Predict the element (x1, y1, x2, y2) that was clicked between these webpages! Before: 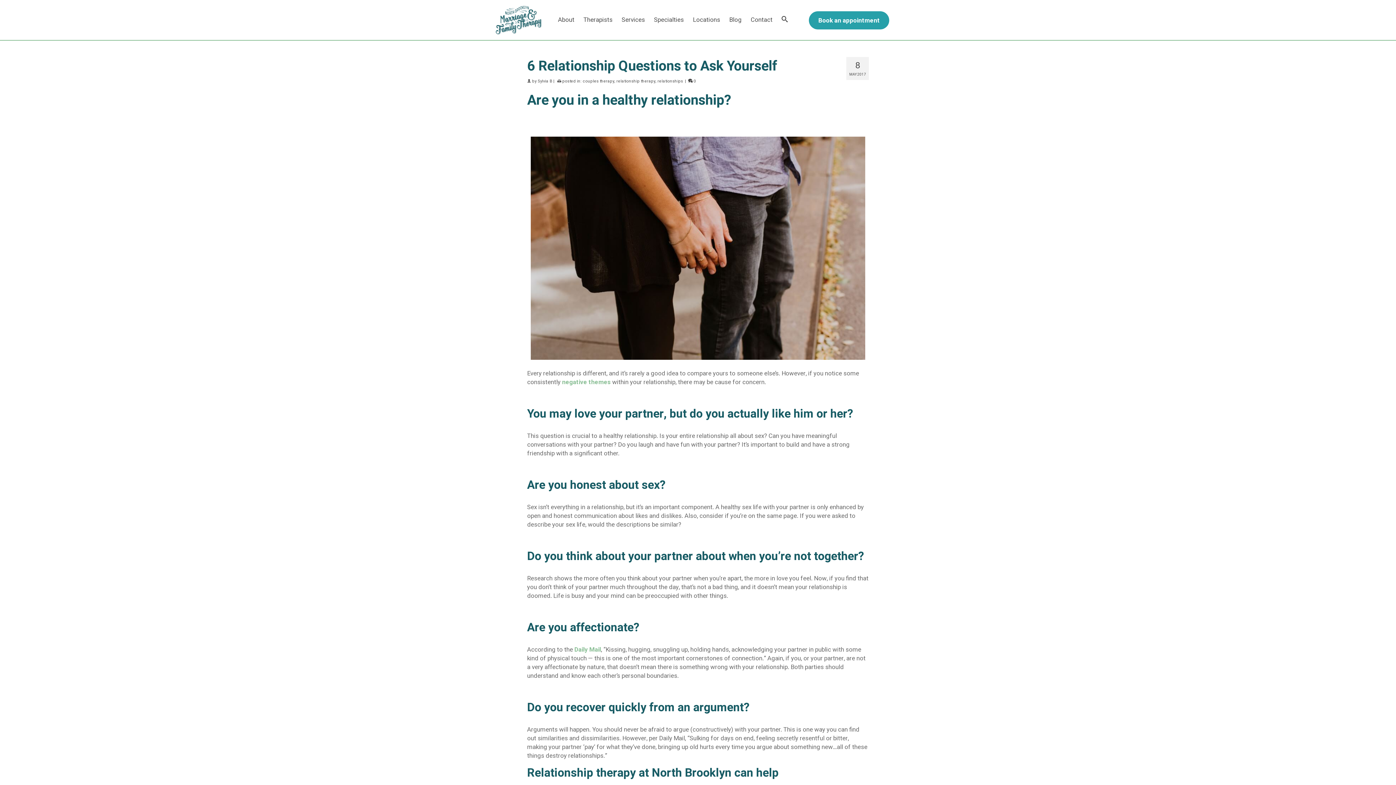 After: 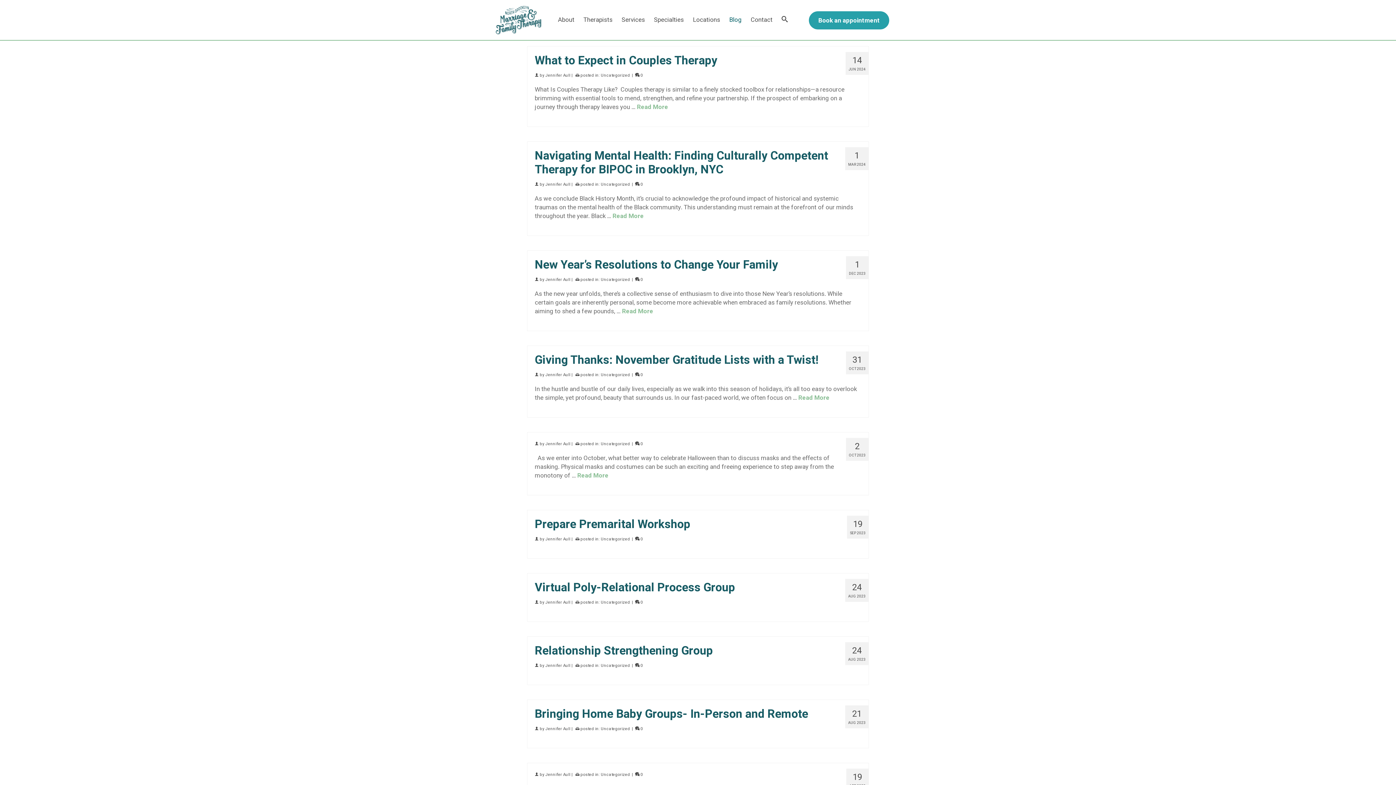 Action: label: Blog bbox: (729, 1, 750, 38)